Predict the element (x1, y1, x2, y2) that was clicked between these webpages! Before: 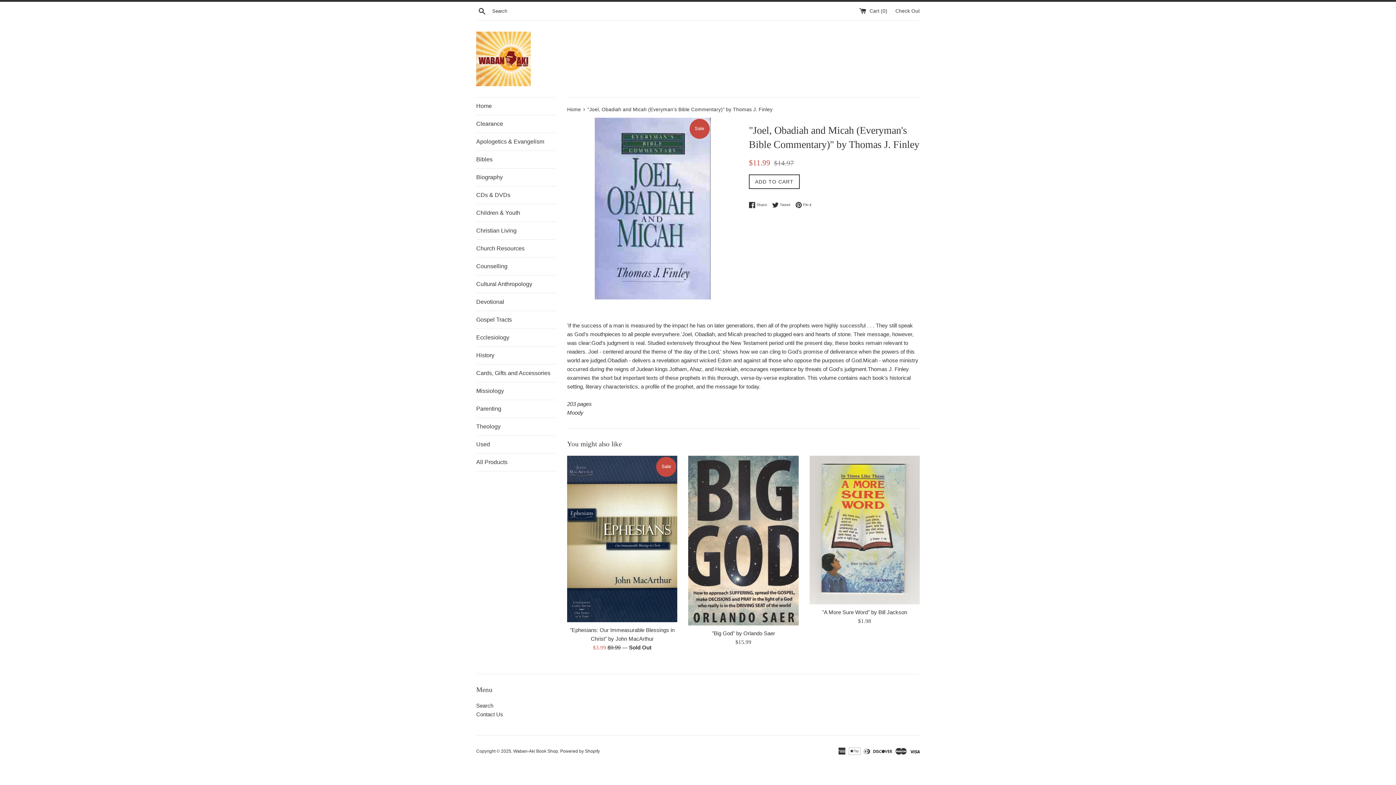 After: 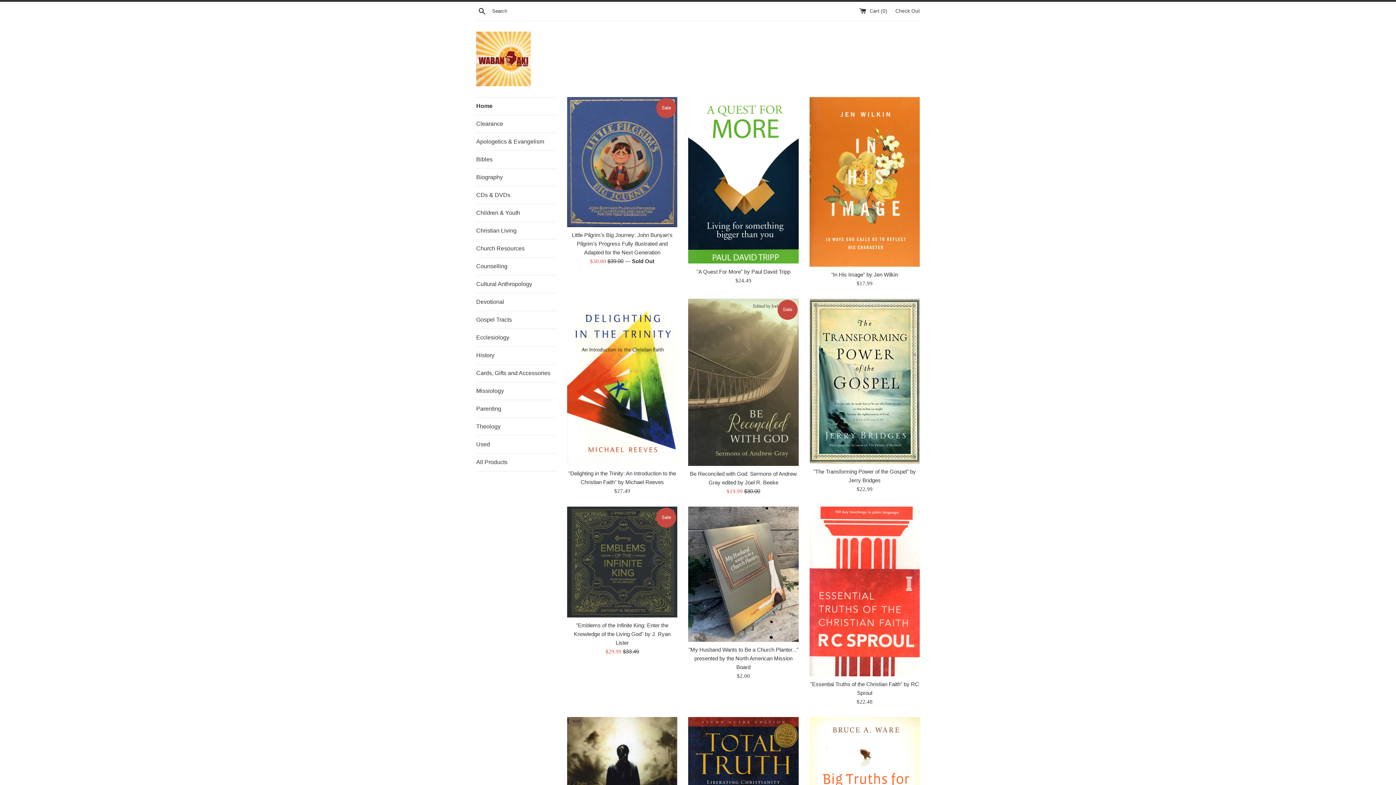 Action: bbox: (567, 106, 582, 112) label: Home 